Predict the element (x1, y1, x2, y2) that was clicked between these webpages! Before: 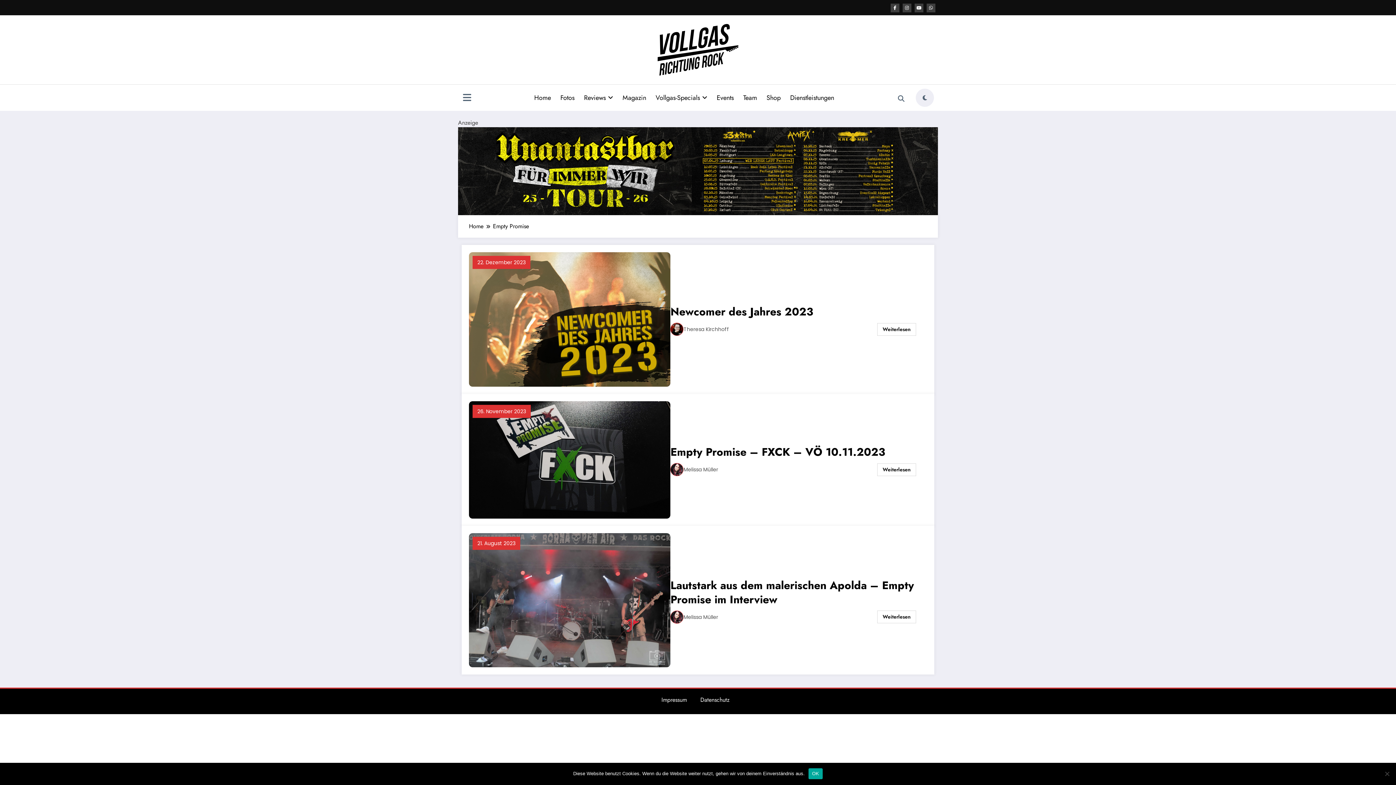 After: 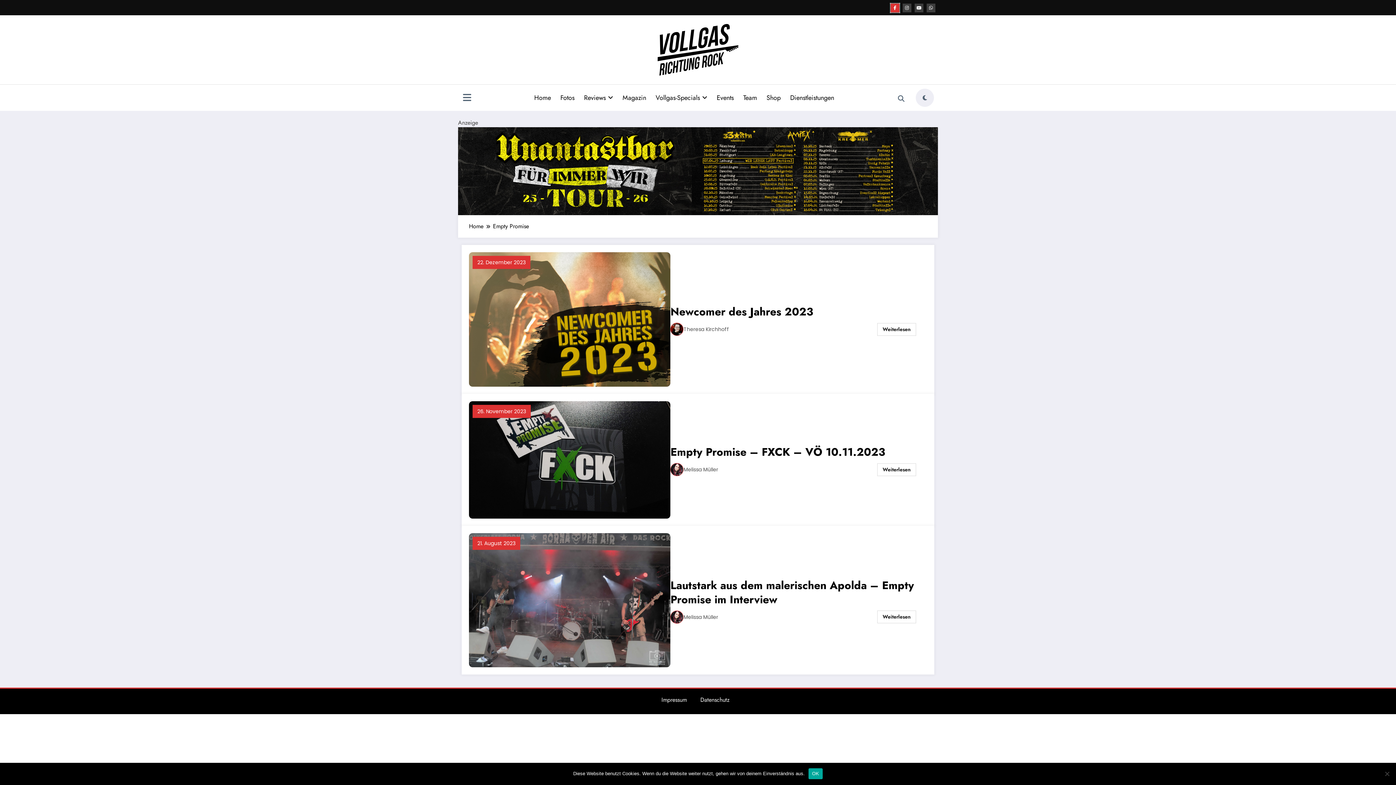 Action: bbox: (890, 3, 899, 12)